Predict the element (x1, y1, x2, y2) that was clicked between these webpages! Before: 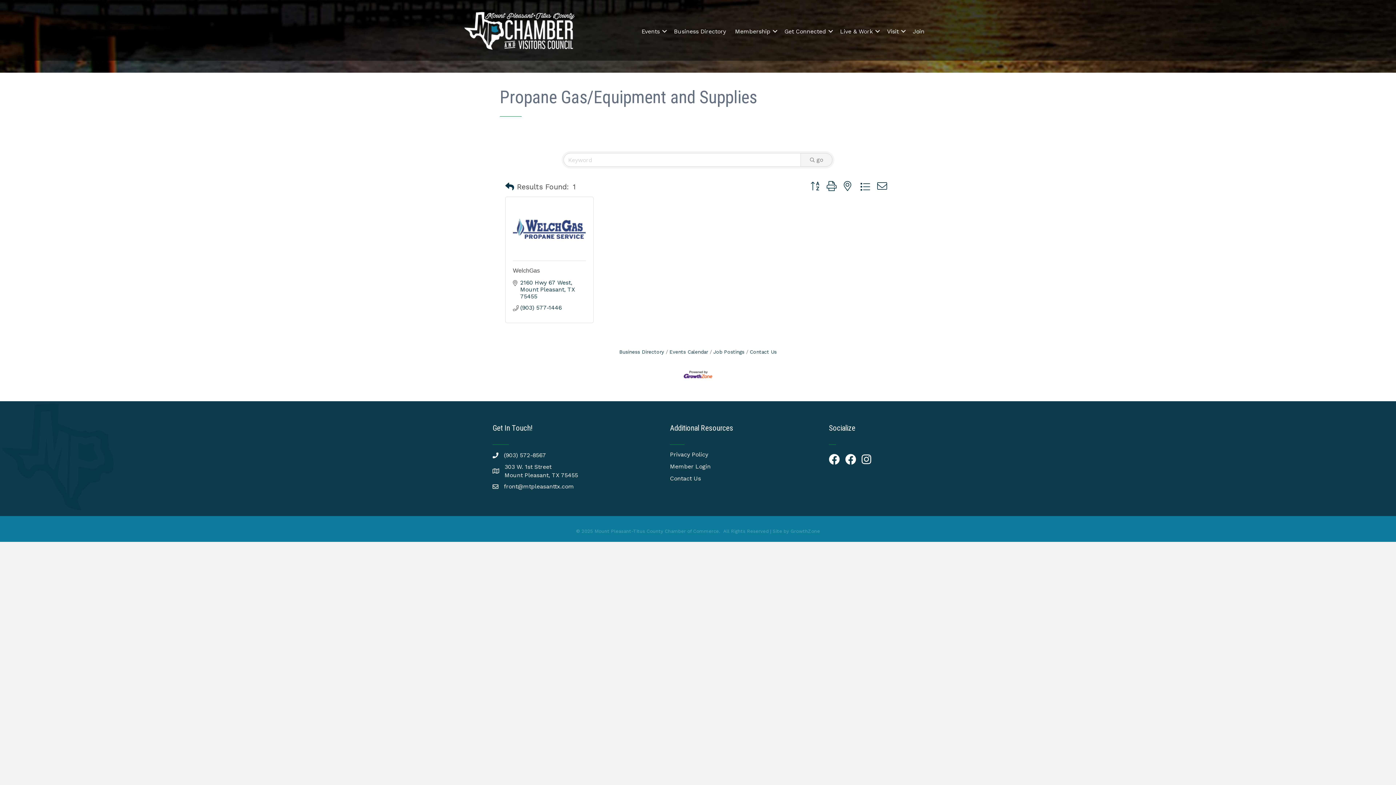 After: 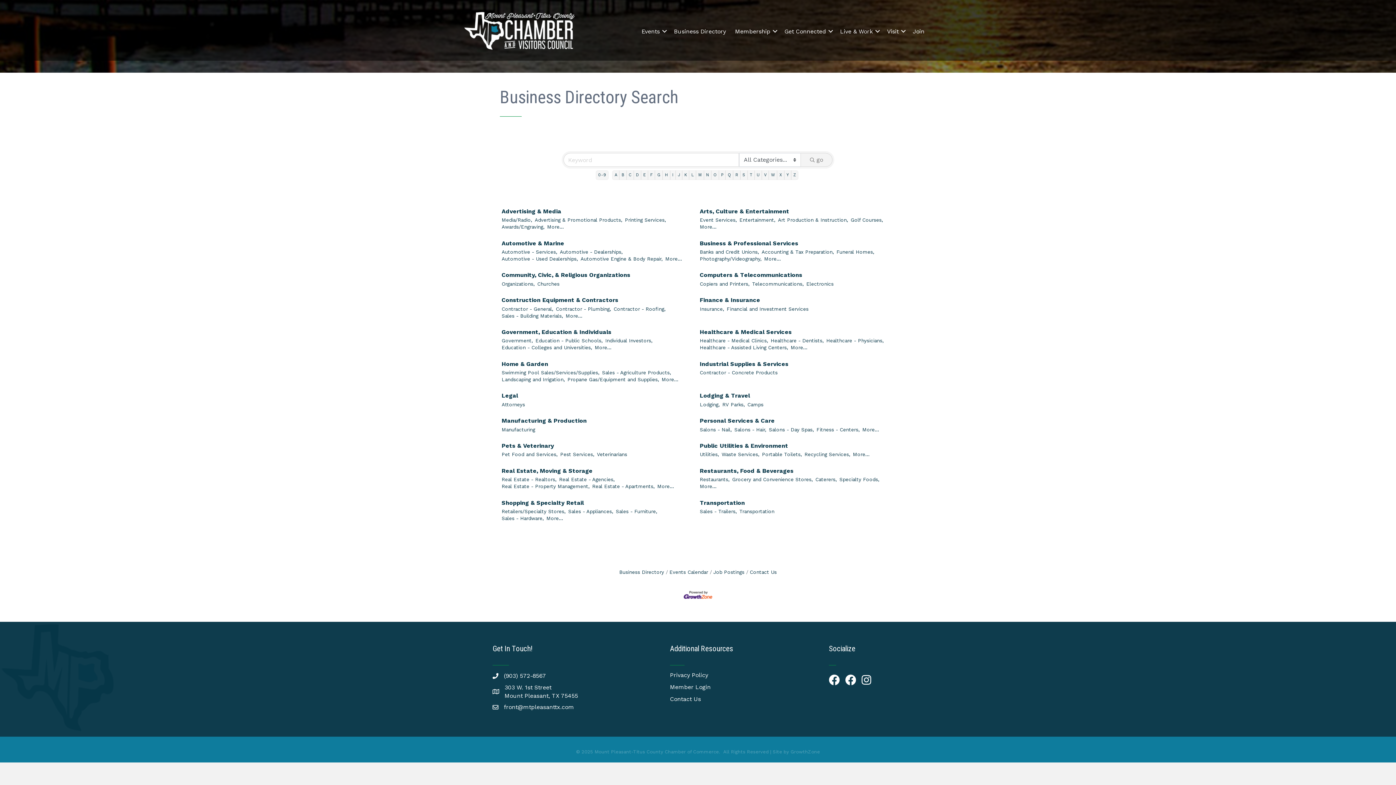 Action: bbox: (669, 23, 730, 39) label: Business Directory